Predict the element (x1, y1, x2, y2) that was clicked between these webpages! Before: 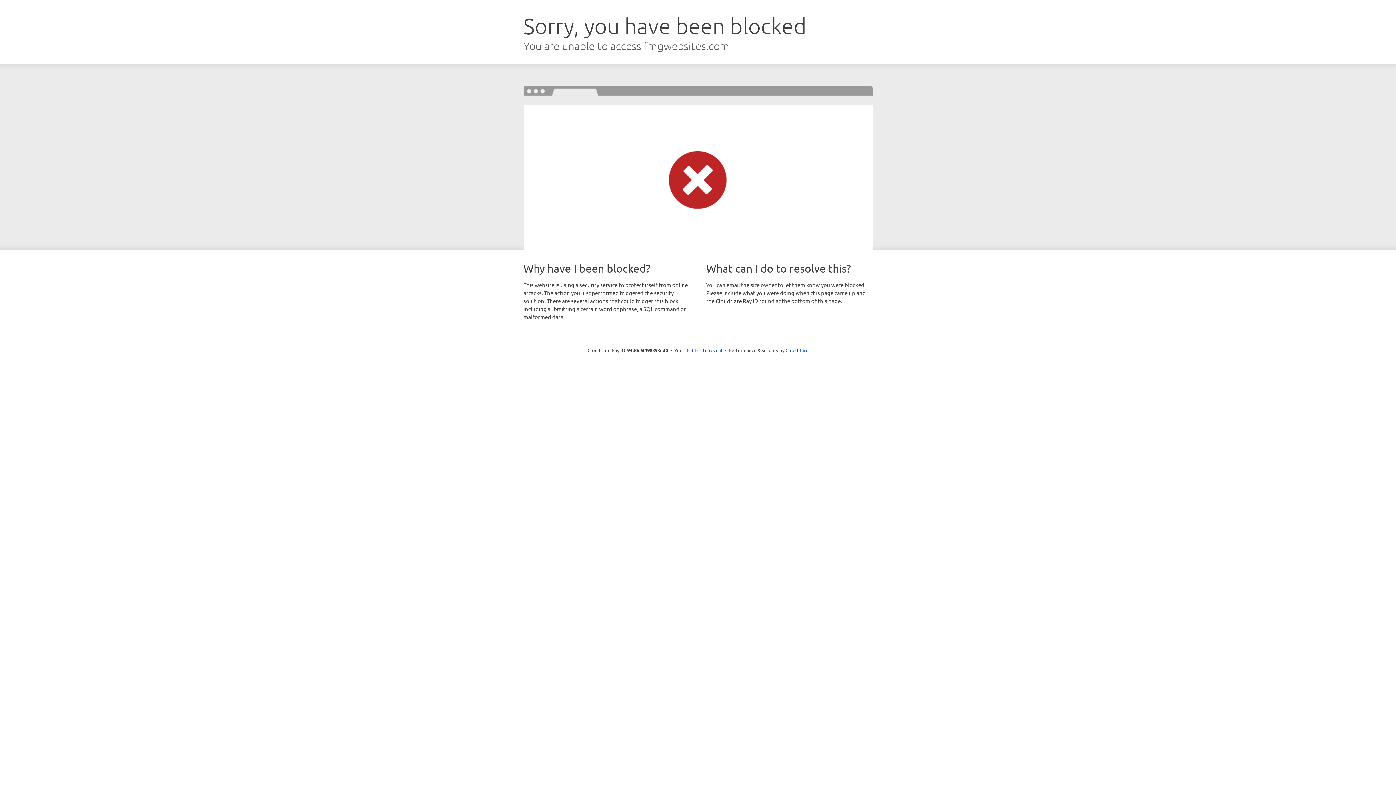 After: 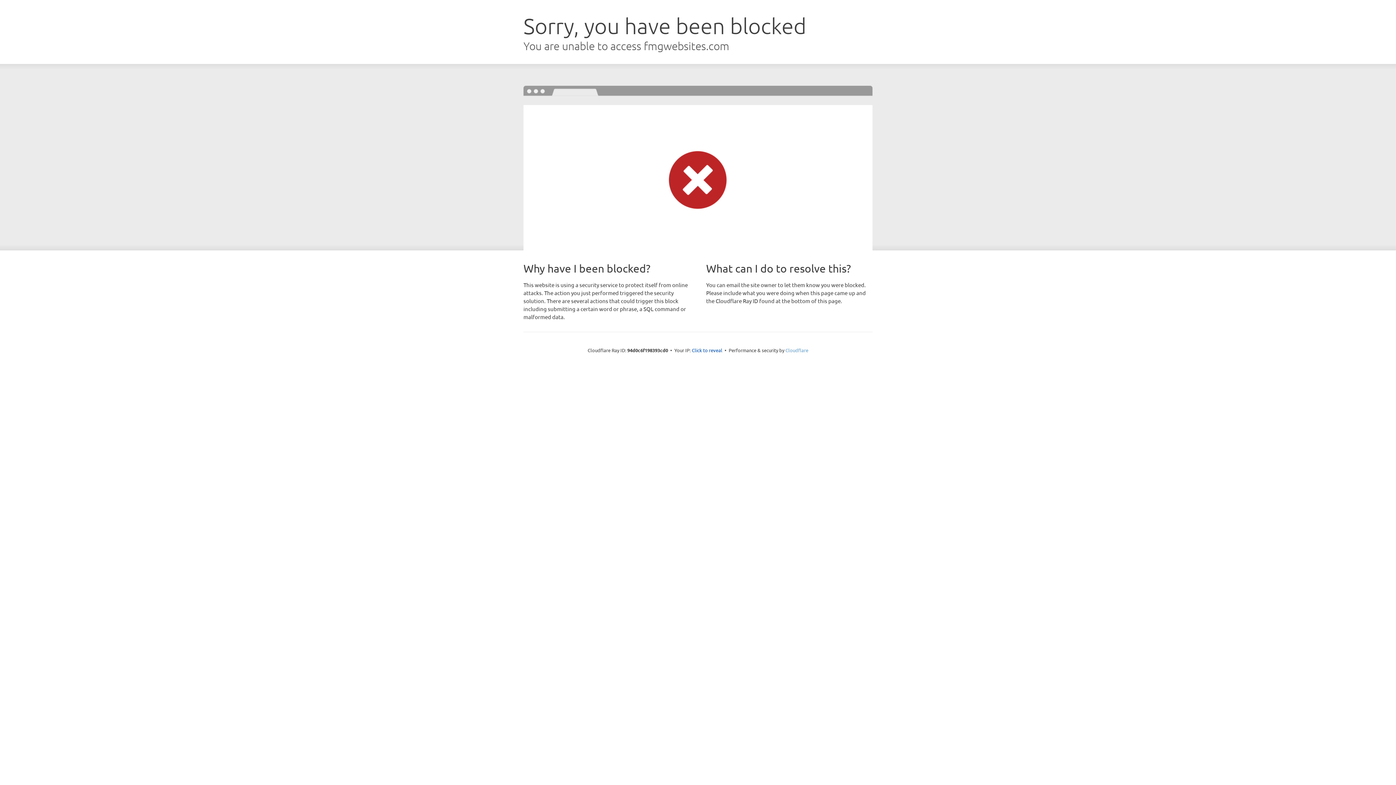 Action: label: Cloudflare bbox: (785, 347, 808, 353)